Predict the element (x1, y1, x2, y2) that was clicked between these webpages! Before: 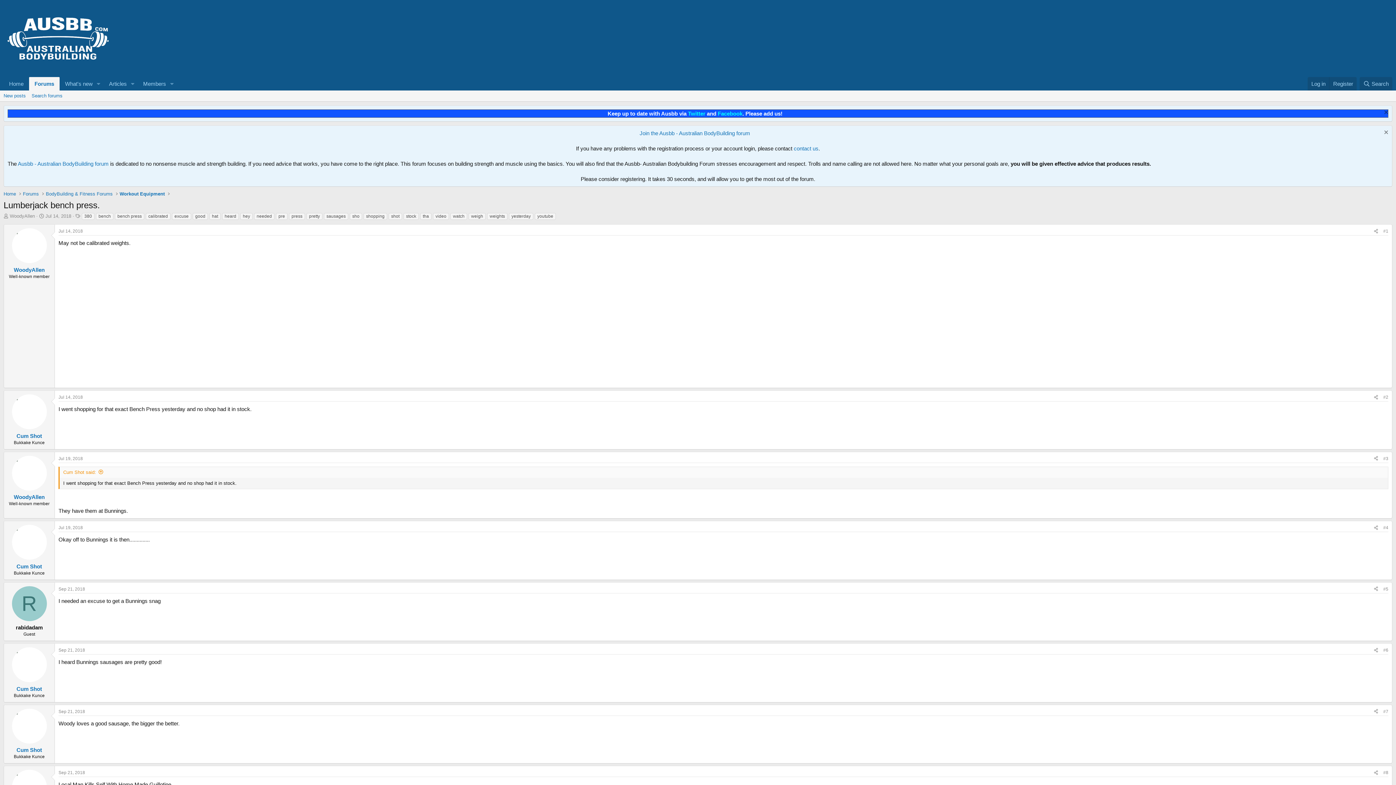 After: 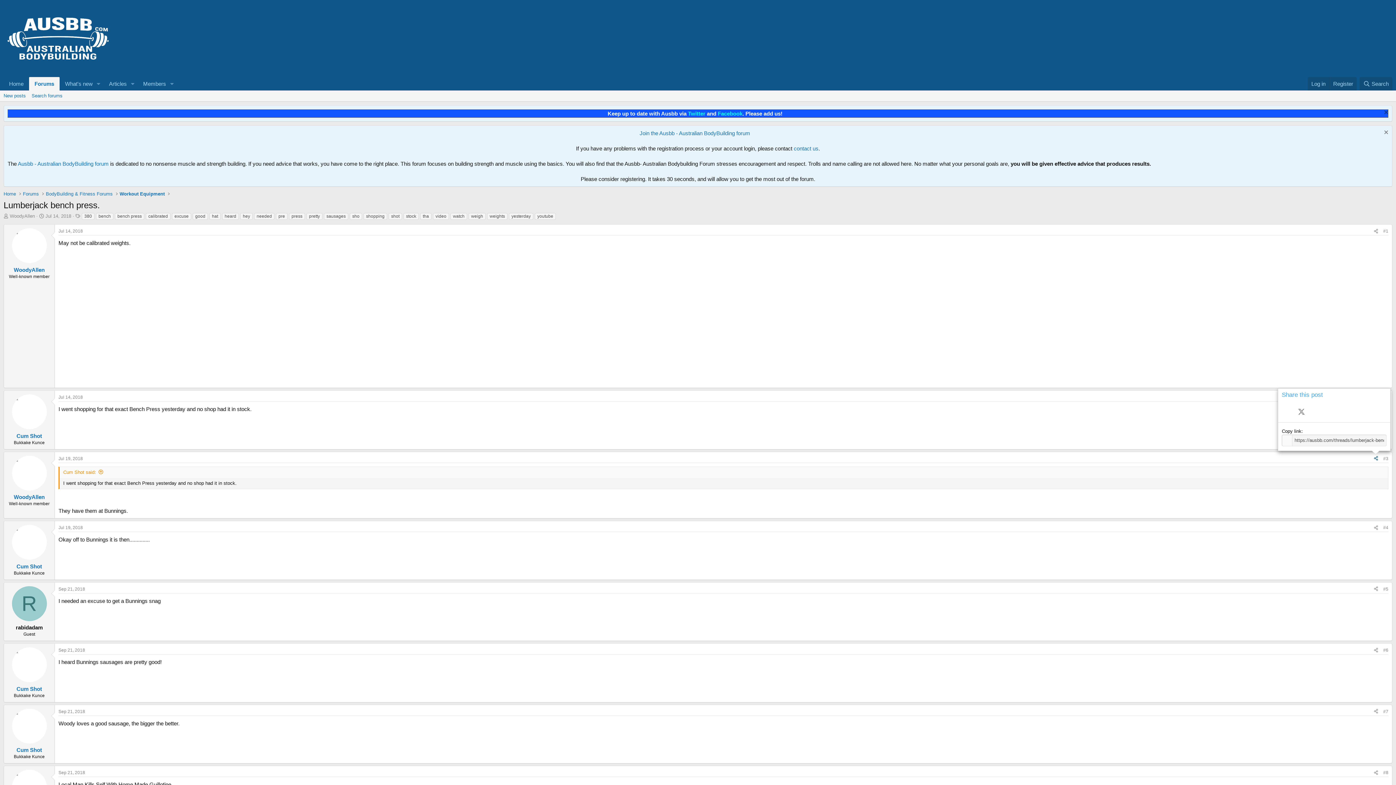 Action: bbox: (1371, 454, 1381, 462) label: Share